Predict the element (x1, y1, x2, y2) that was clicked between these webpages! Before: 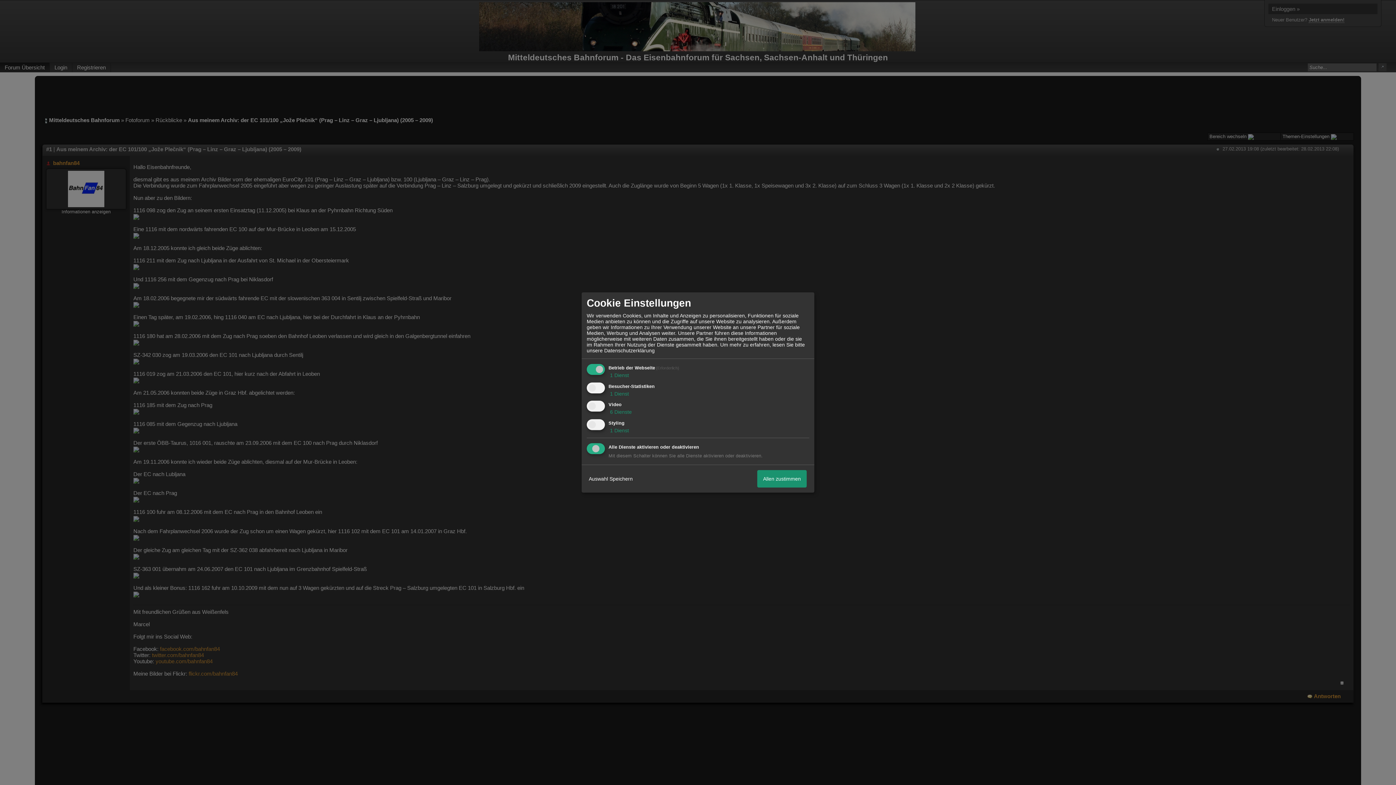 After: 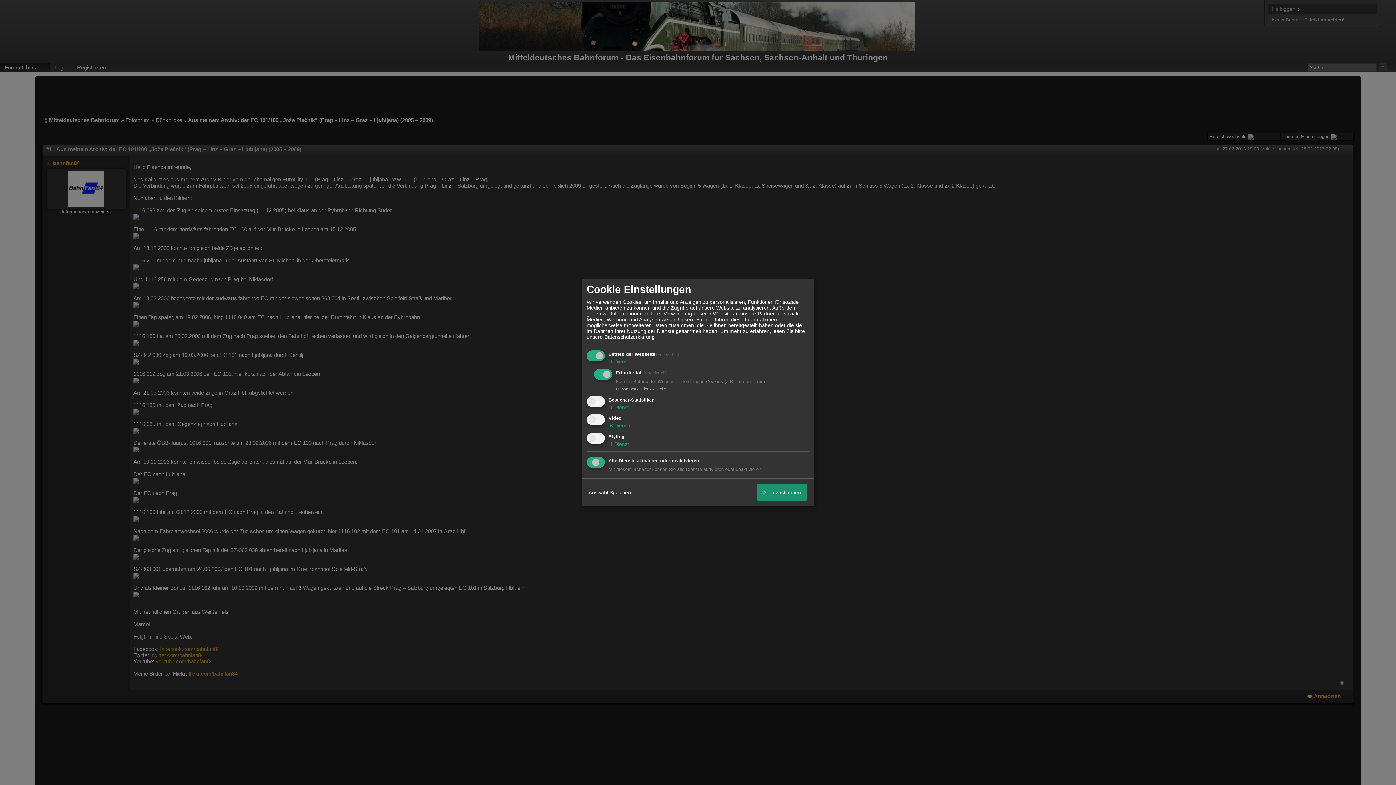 Action: label:  1 Dienst bbox: (608, 372, 629, 378)